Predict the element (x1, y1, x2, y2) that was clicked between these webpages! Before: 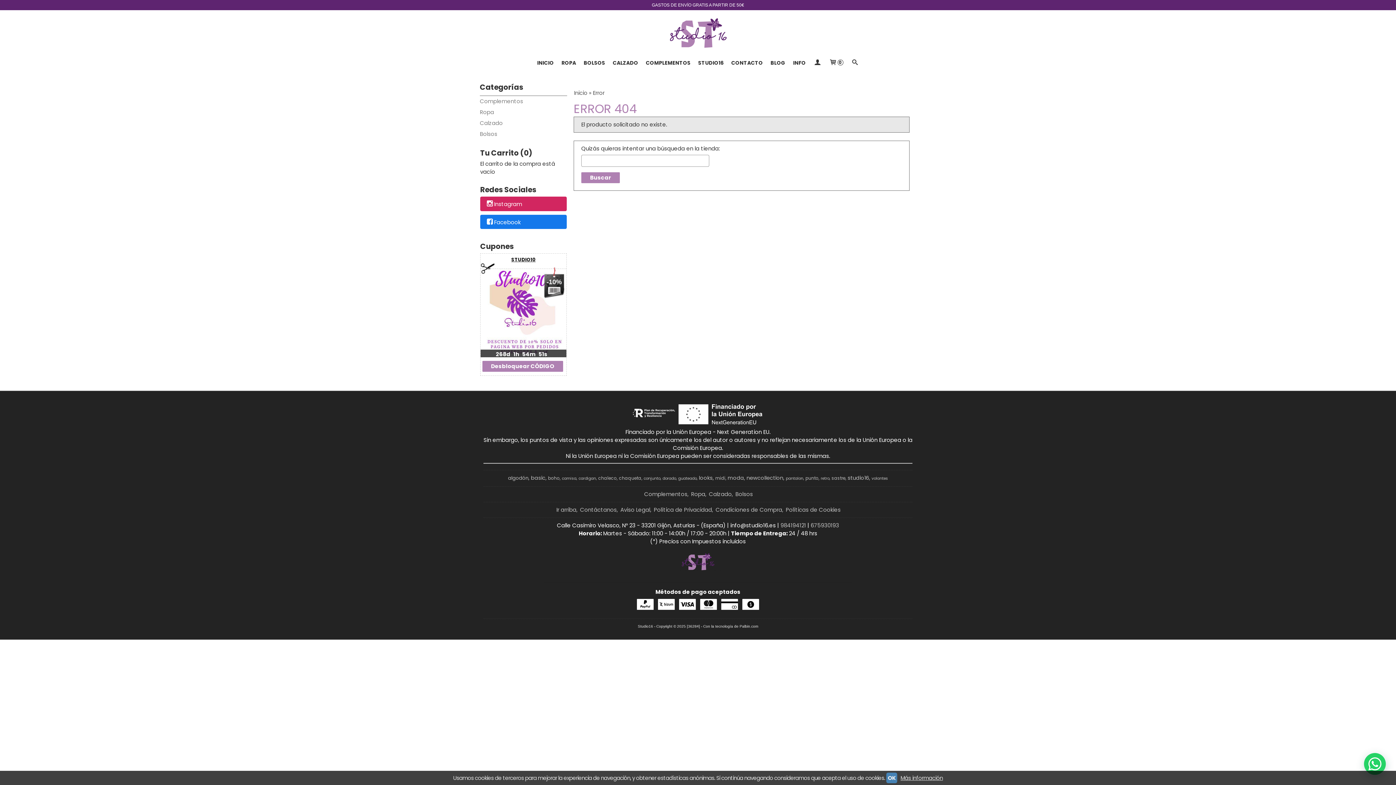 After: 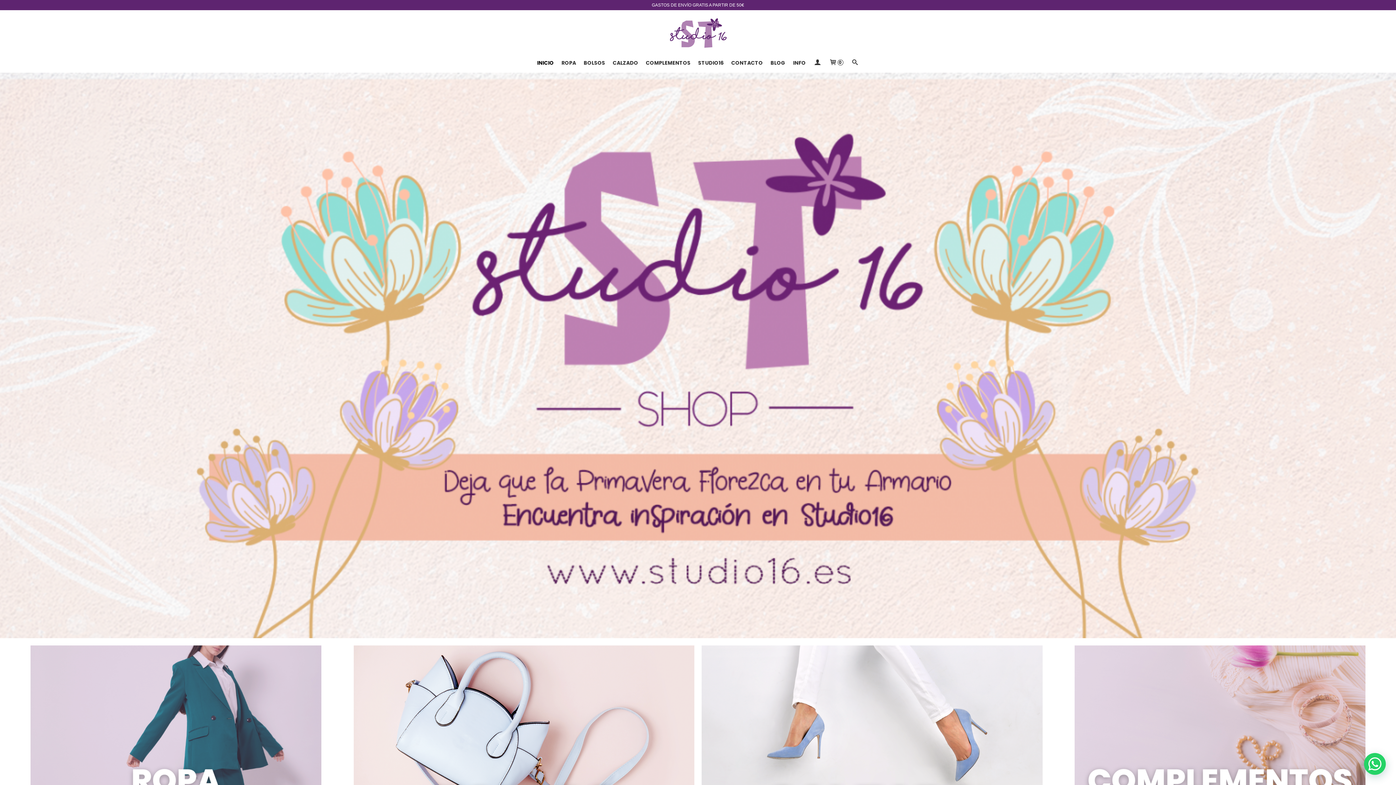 Action: bbox: (657, 28, 738, 36)